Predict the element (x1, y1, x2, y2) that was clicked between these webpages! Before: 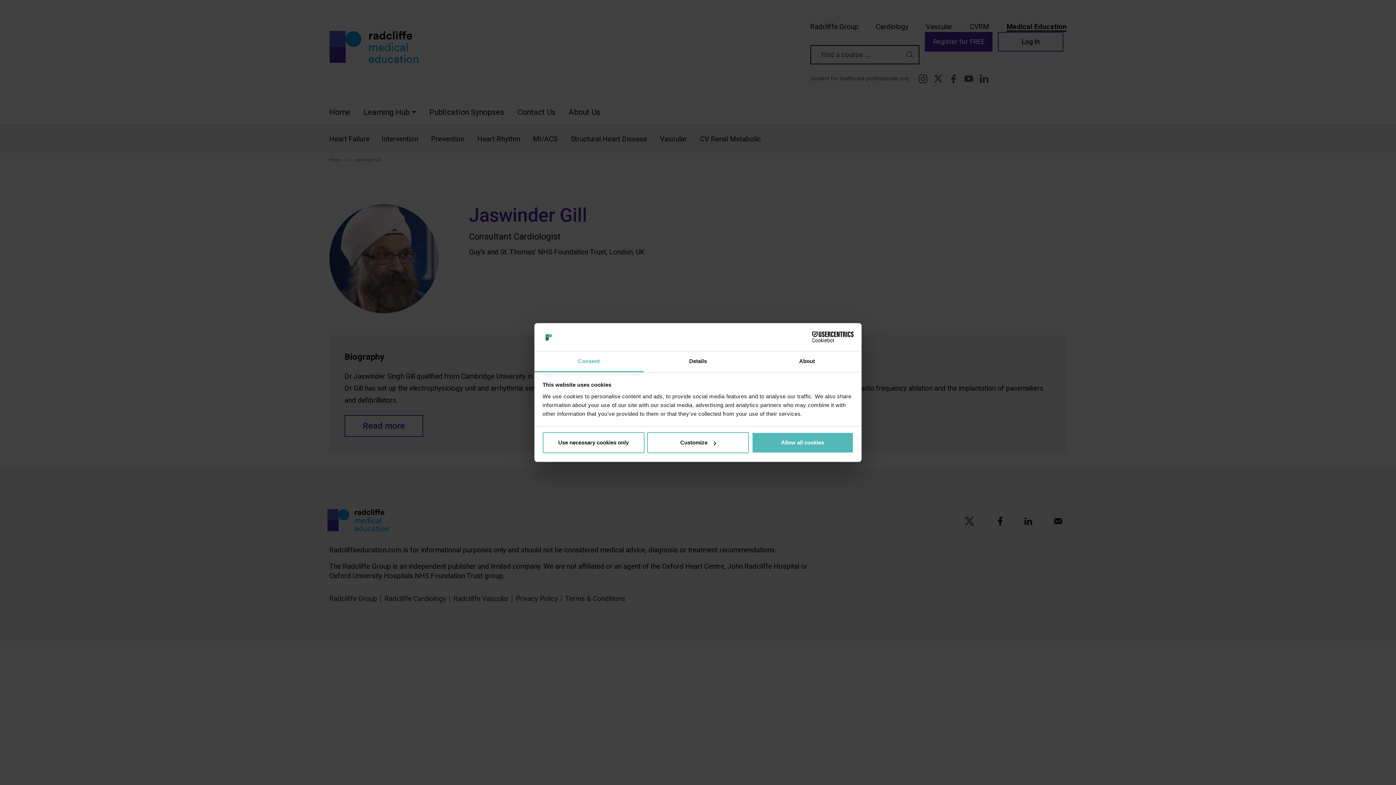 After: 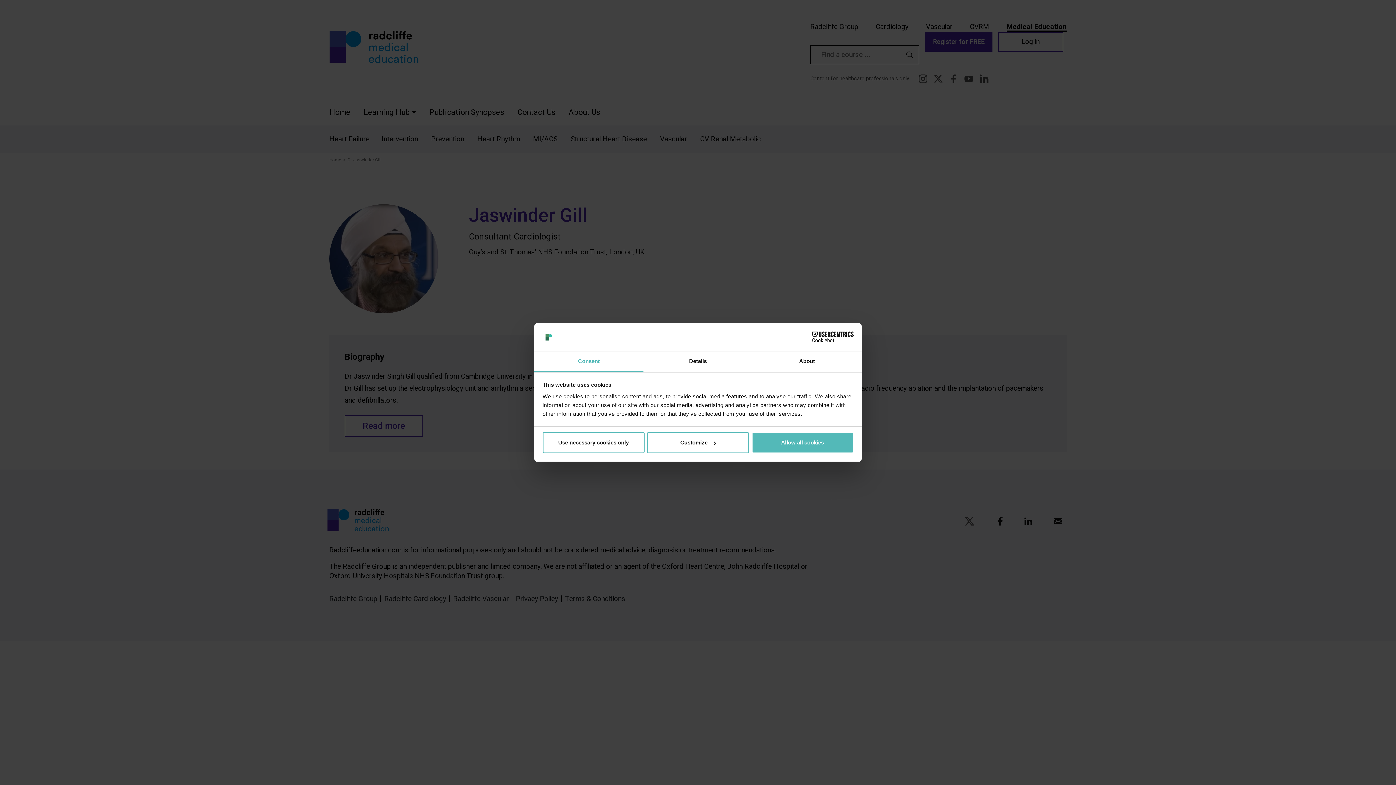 Action: bbox: (790, 331, 853, 342) label: Cookiebot - opens in a new window